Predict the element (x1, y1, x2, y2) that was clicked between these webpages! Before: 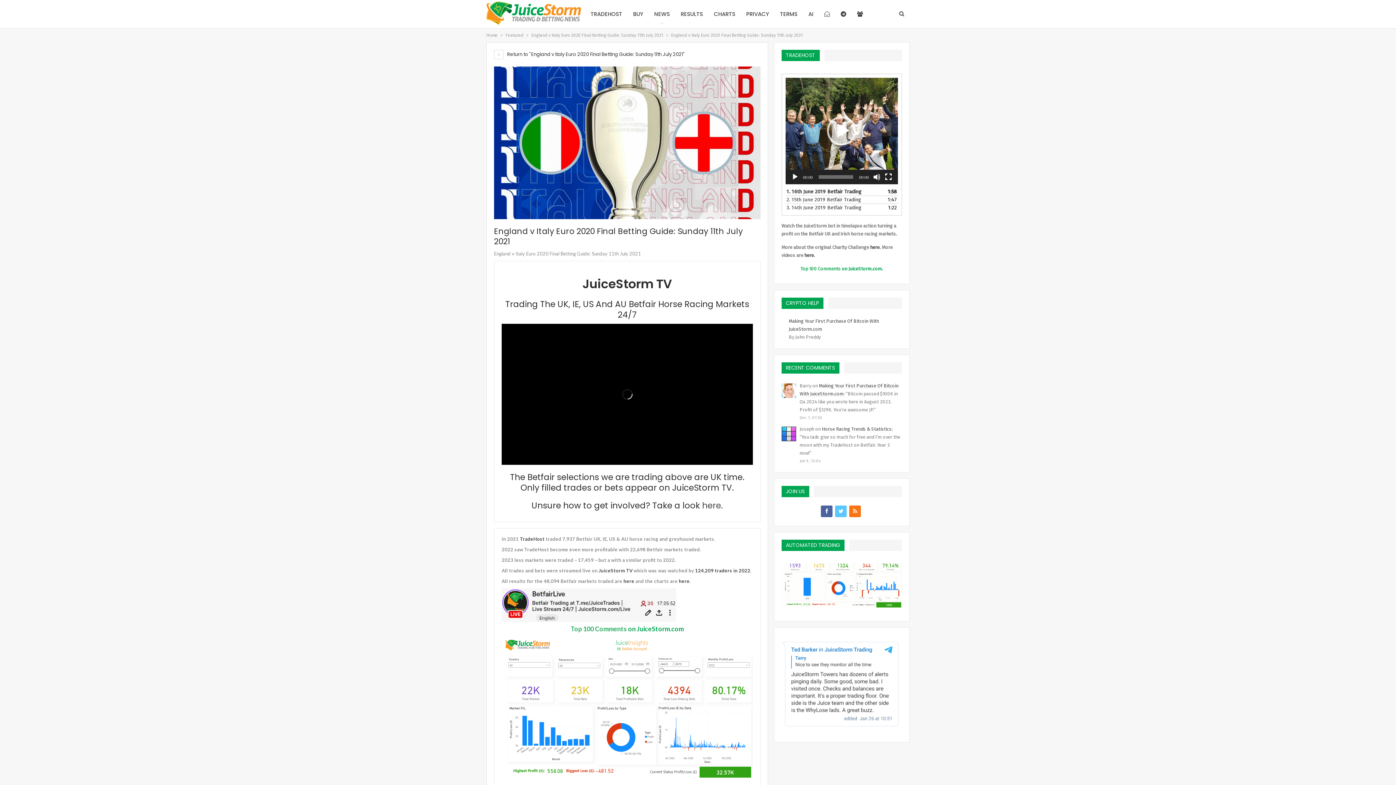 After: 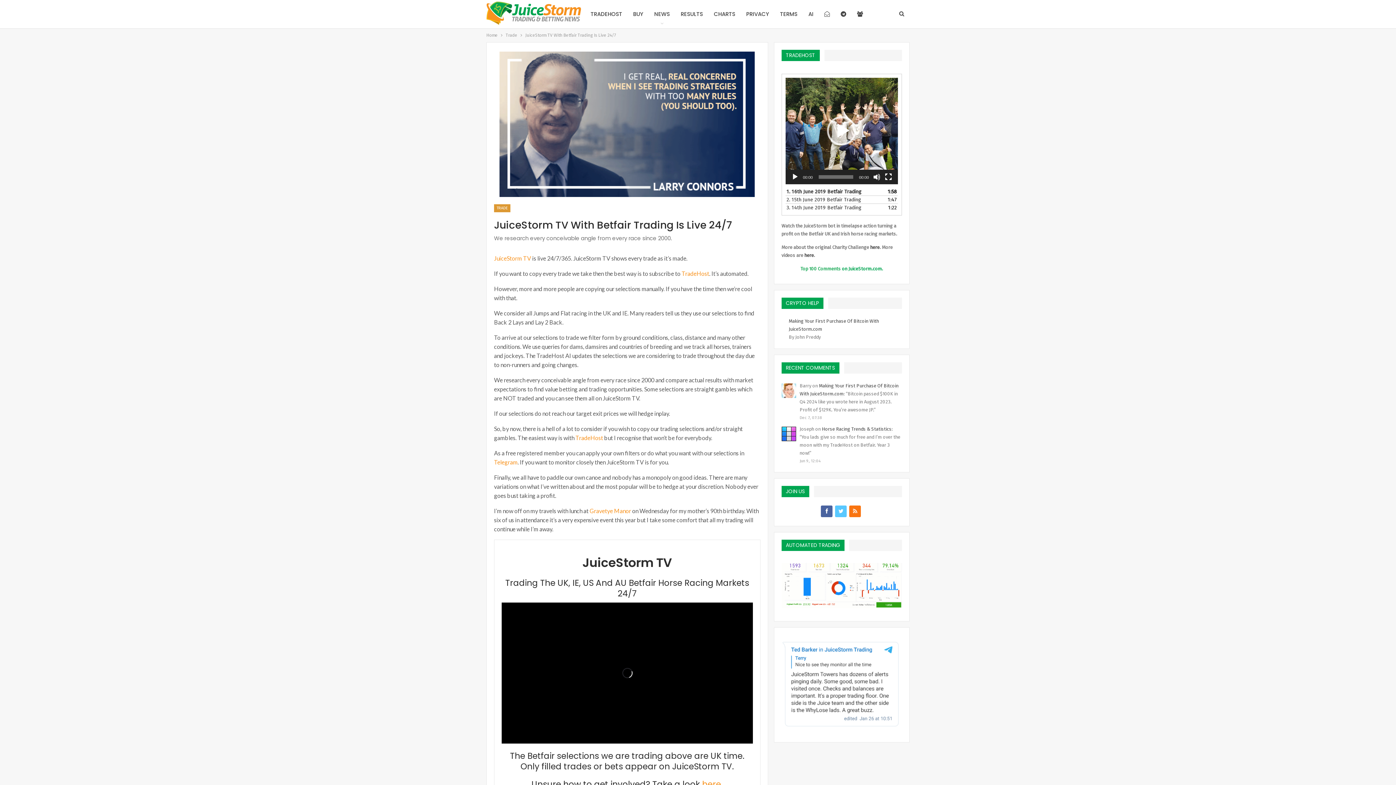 Action: bbox: (702, 500, 721, 511) label: here